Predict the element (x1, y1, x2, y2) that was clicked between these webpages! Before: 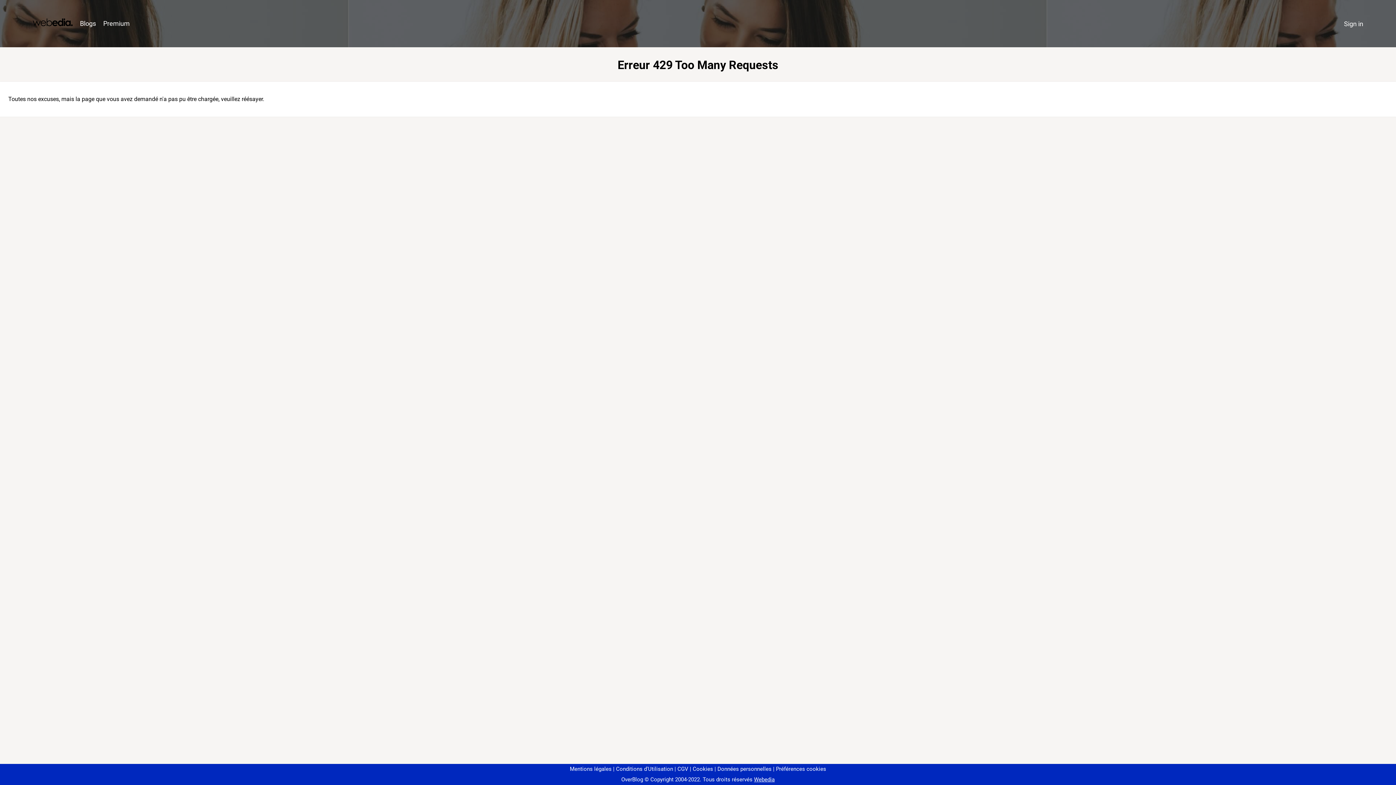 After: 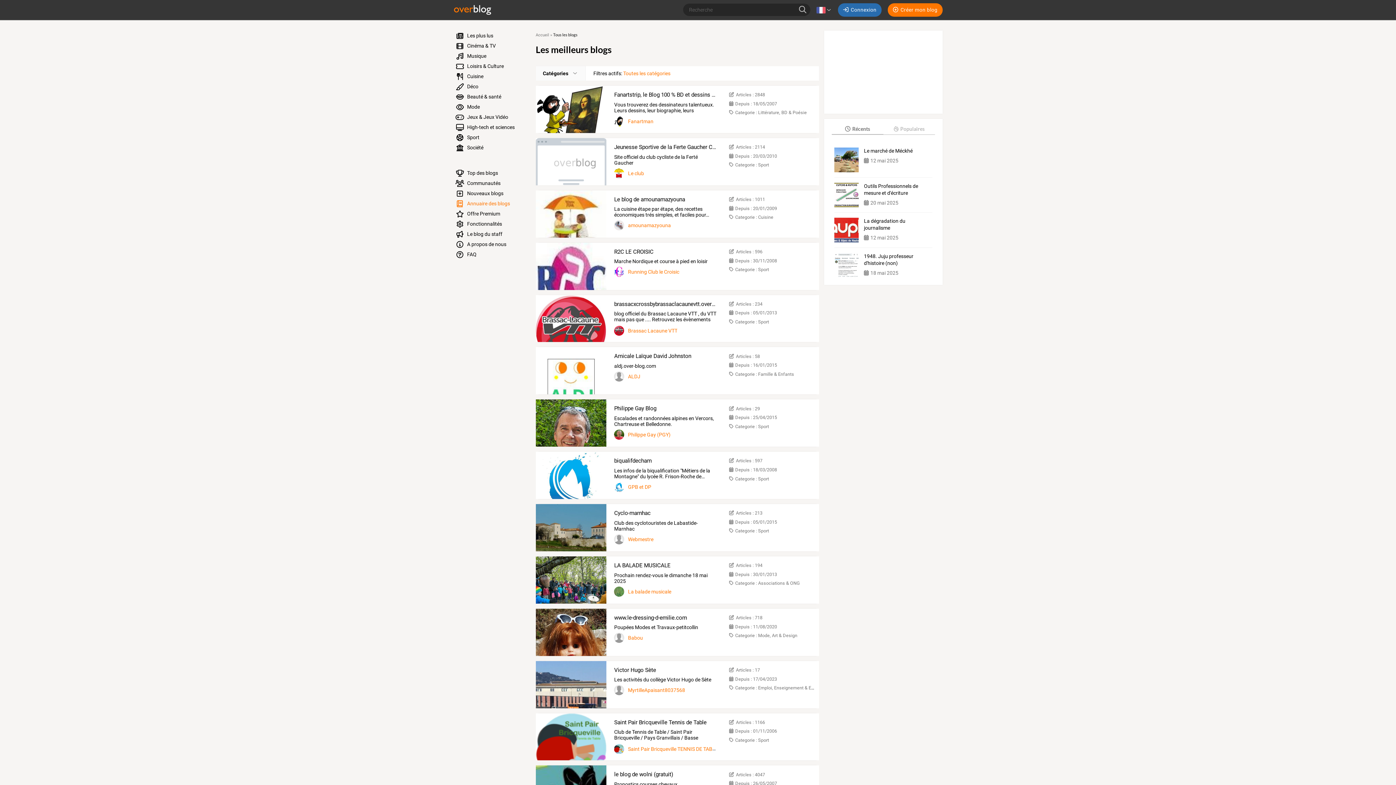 Action: label: Blogs bbox: (76, 16, 99, 31)